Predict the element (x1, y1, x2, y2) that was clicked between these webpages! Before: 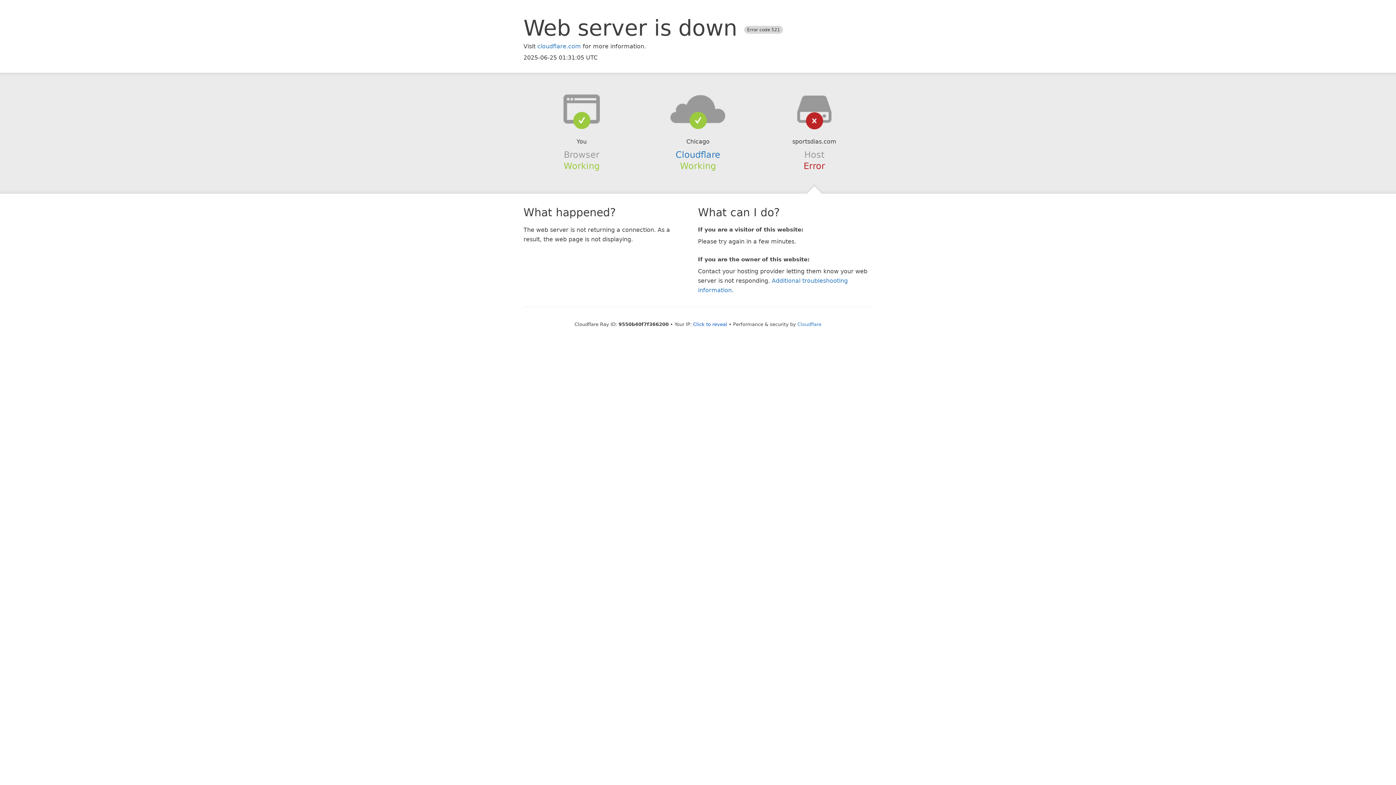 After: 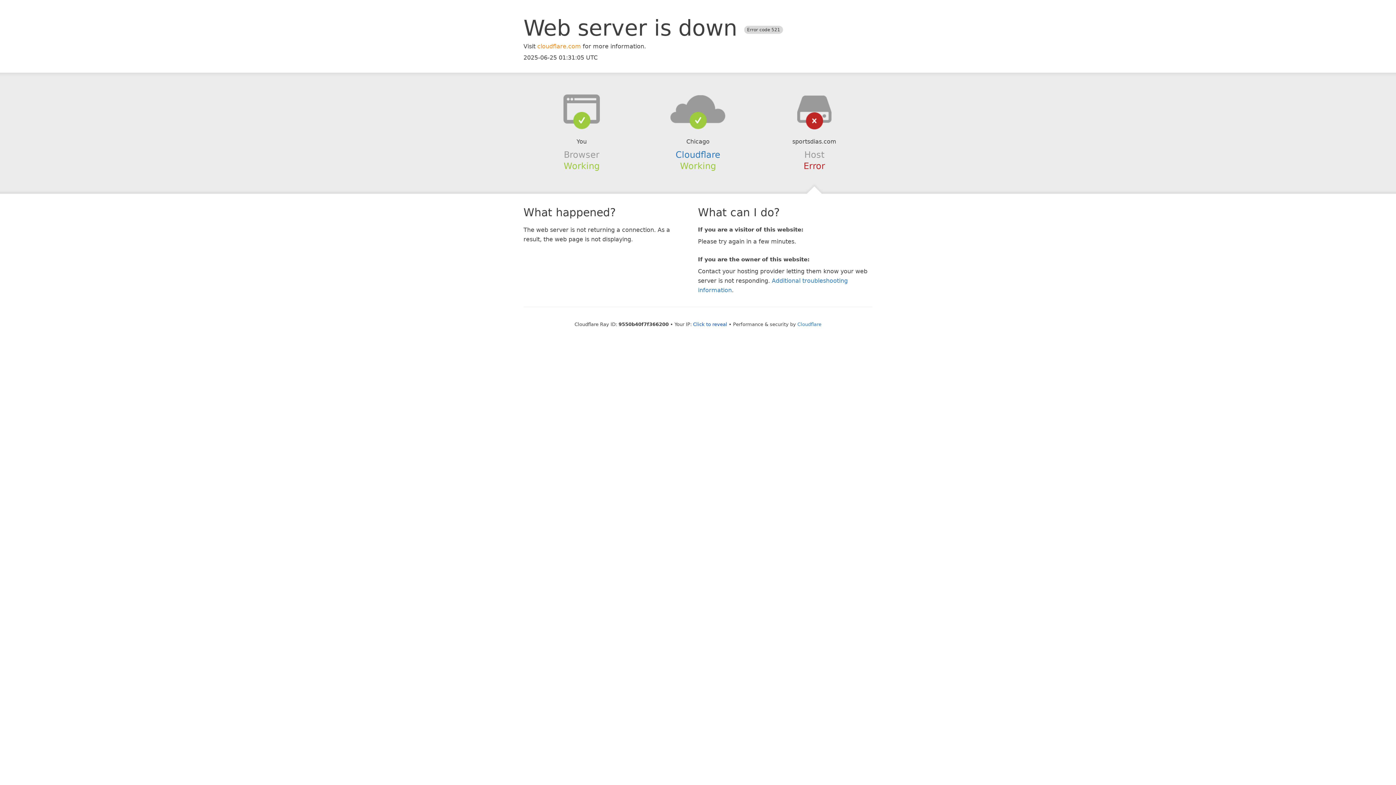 Action: bbox: (537, 42, 581, 49) label: cloudflare.com